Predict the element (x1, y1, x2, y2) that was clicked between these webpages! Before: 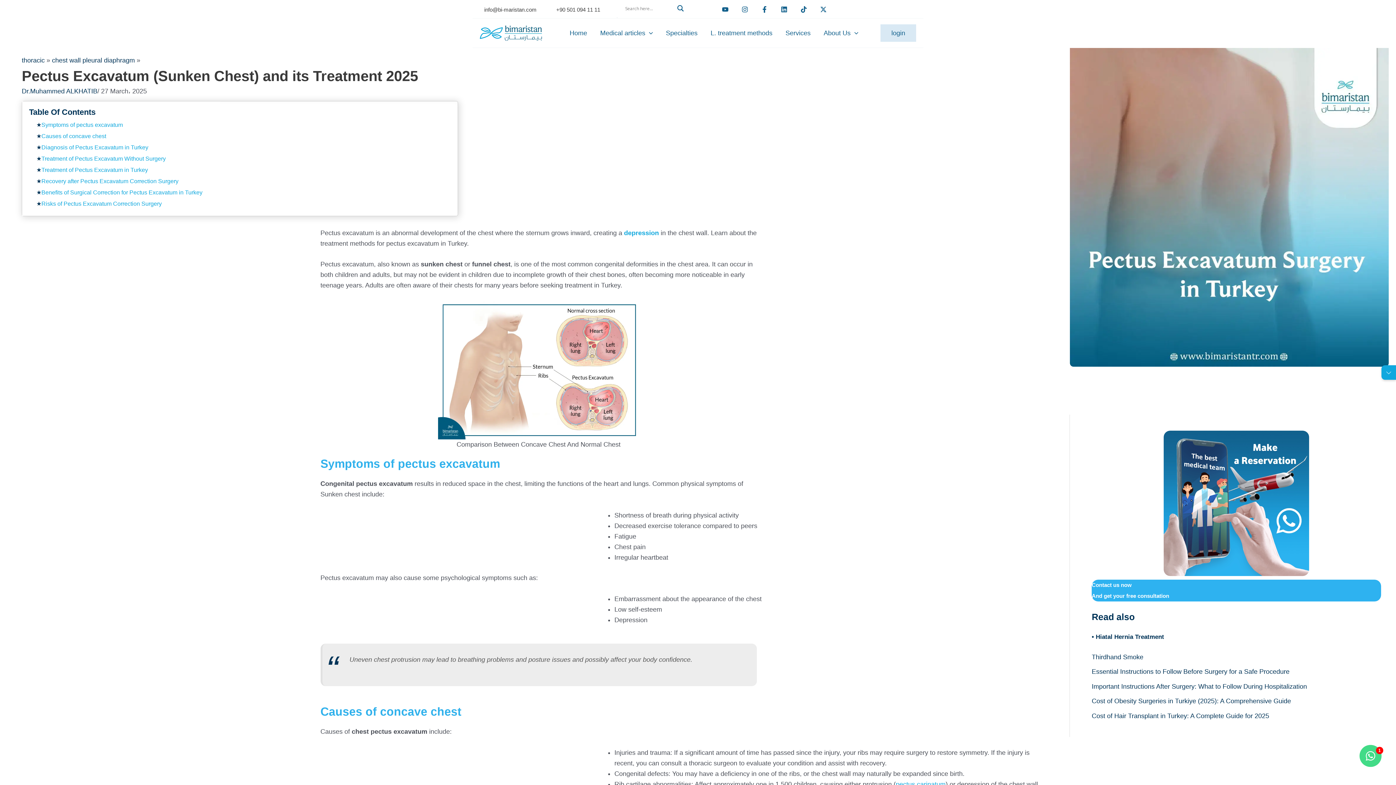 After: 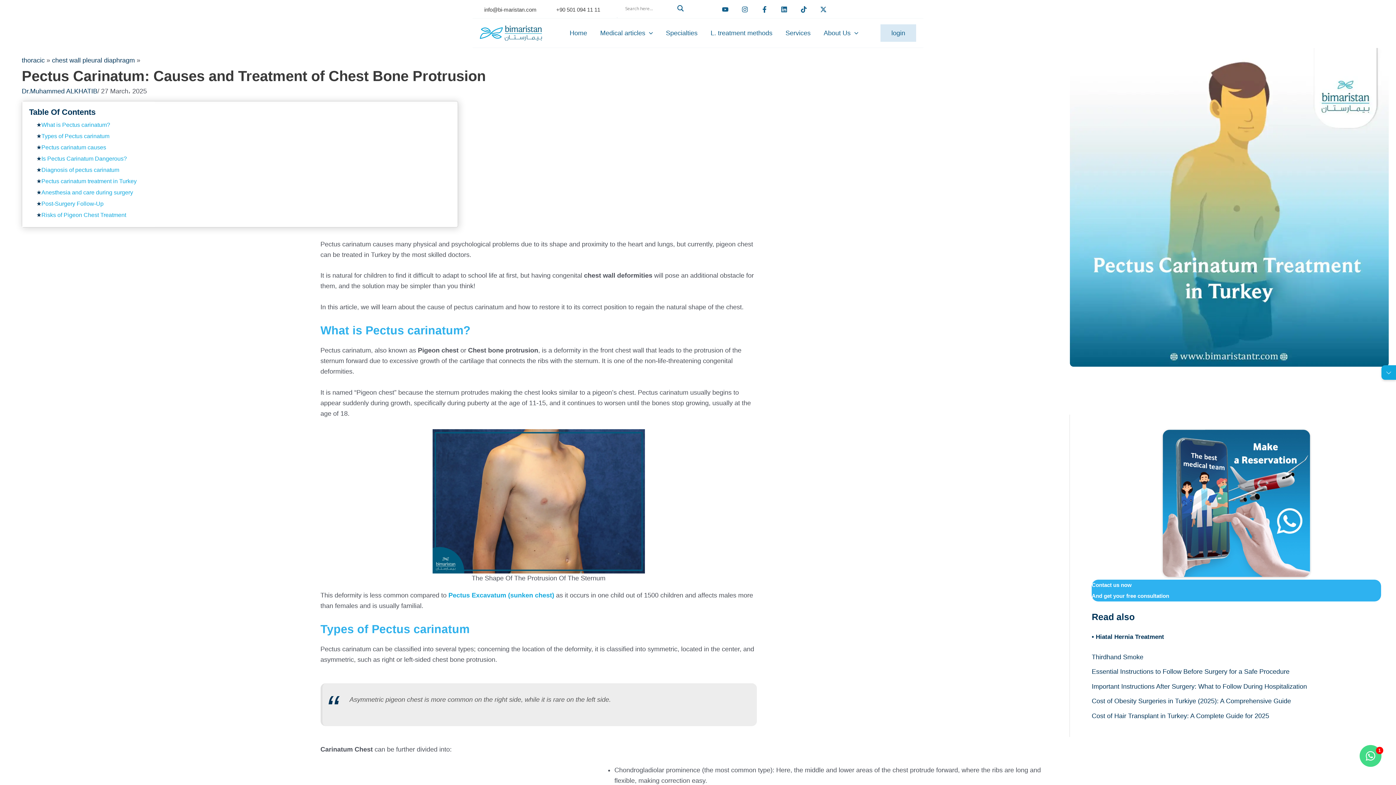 Action: label: pectus carinatum bbox: (896, 781, 945, 788)